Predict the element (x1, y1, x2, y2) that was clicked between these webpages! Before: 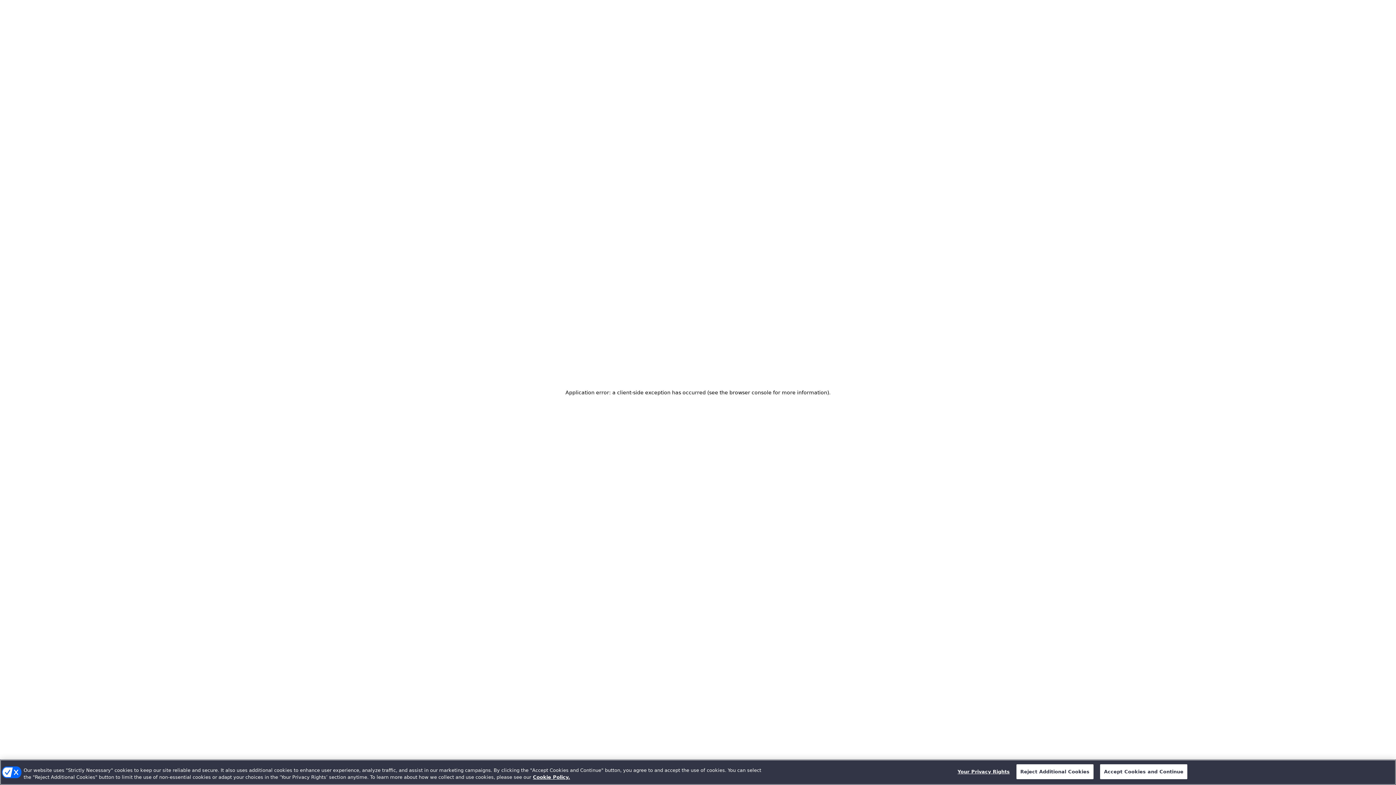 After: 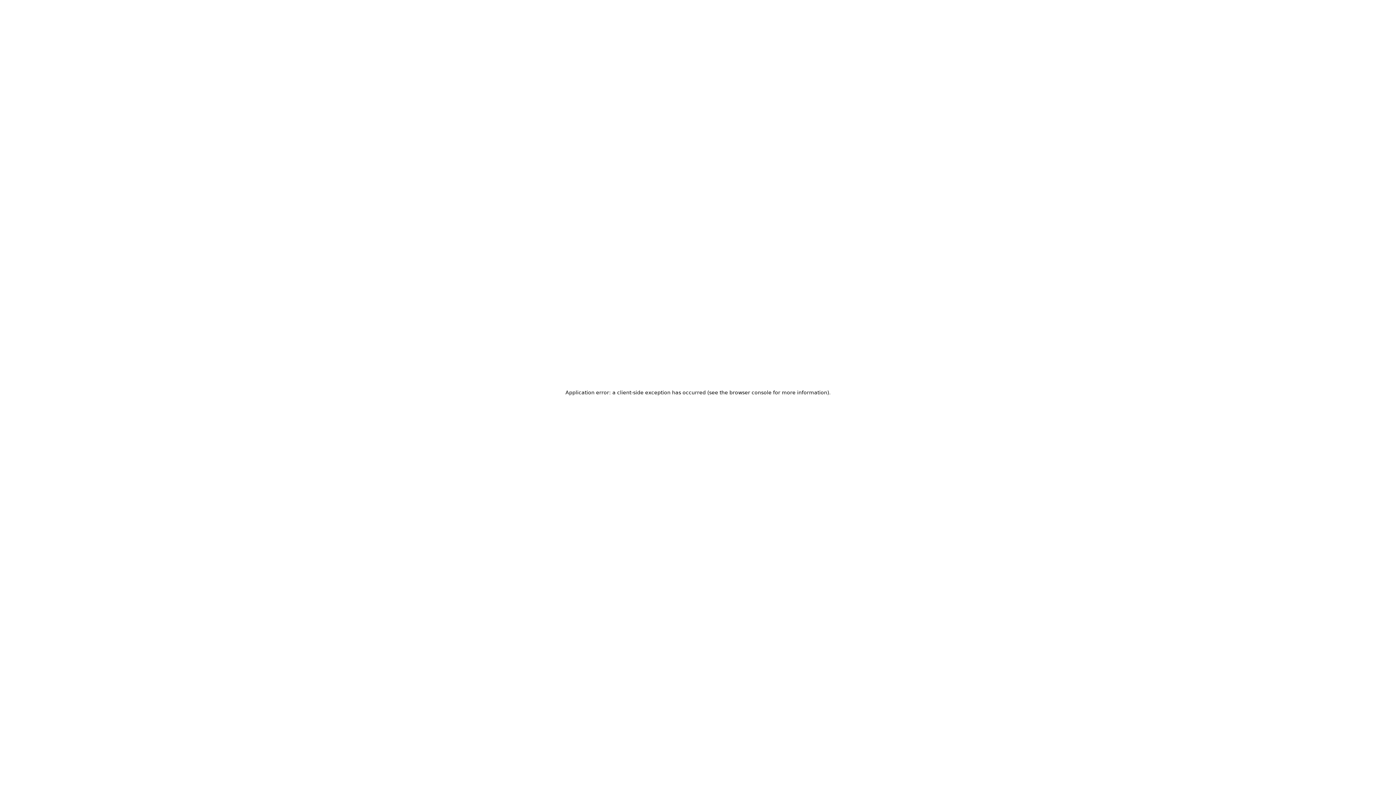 Action: bbox: (1100, 764, 1187, 779) label: Accept Cookies and Continue